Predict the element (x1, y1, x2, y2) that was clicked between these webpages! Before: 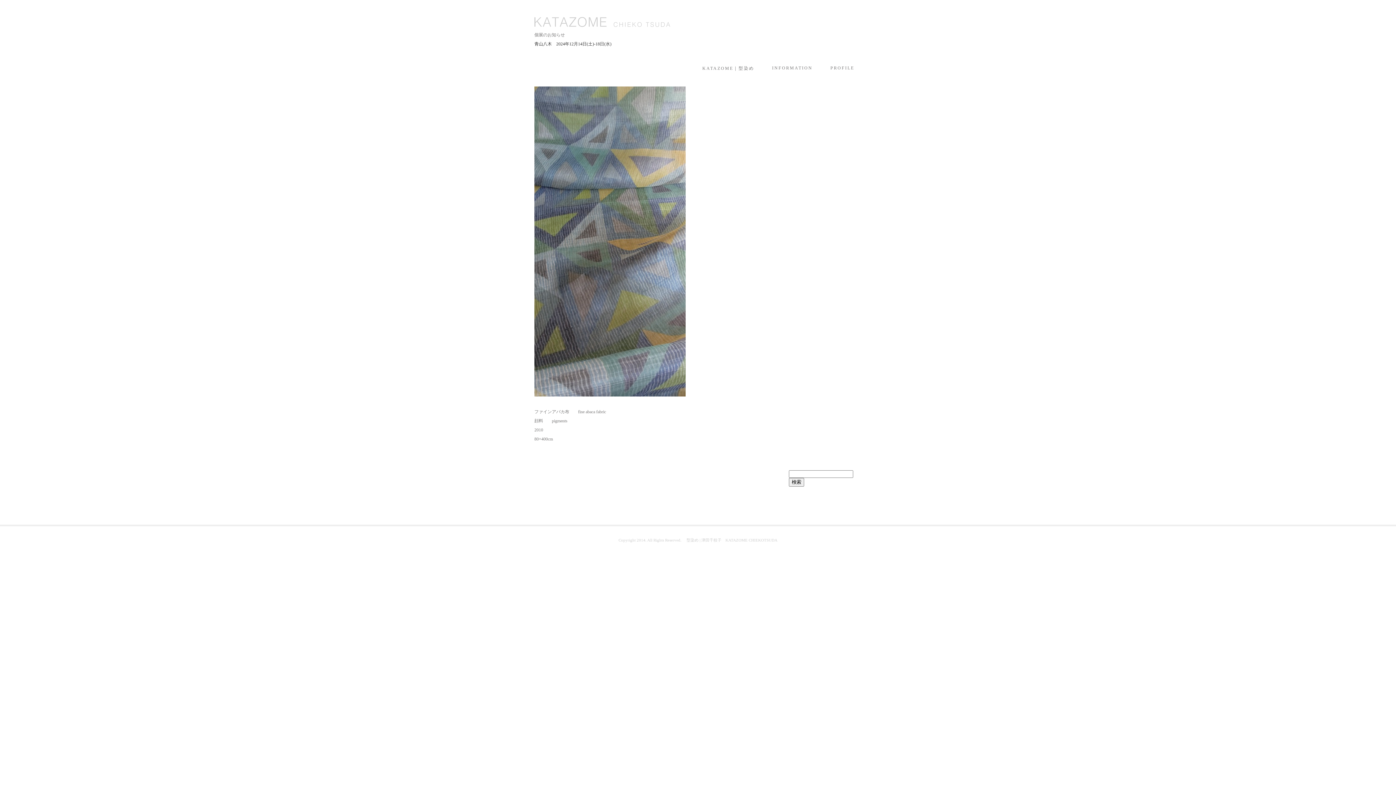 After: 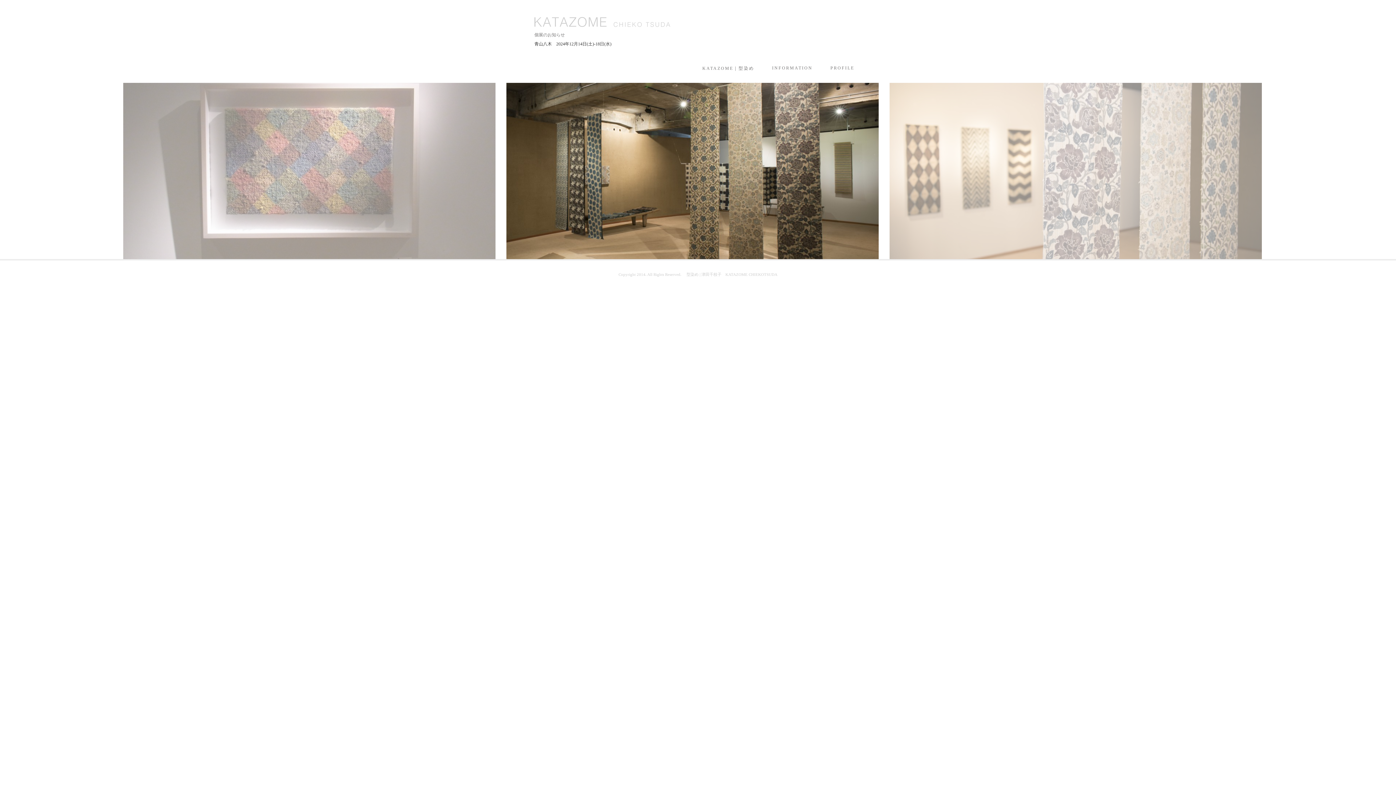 Action: bbox: (534, 400, 693, 405)